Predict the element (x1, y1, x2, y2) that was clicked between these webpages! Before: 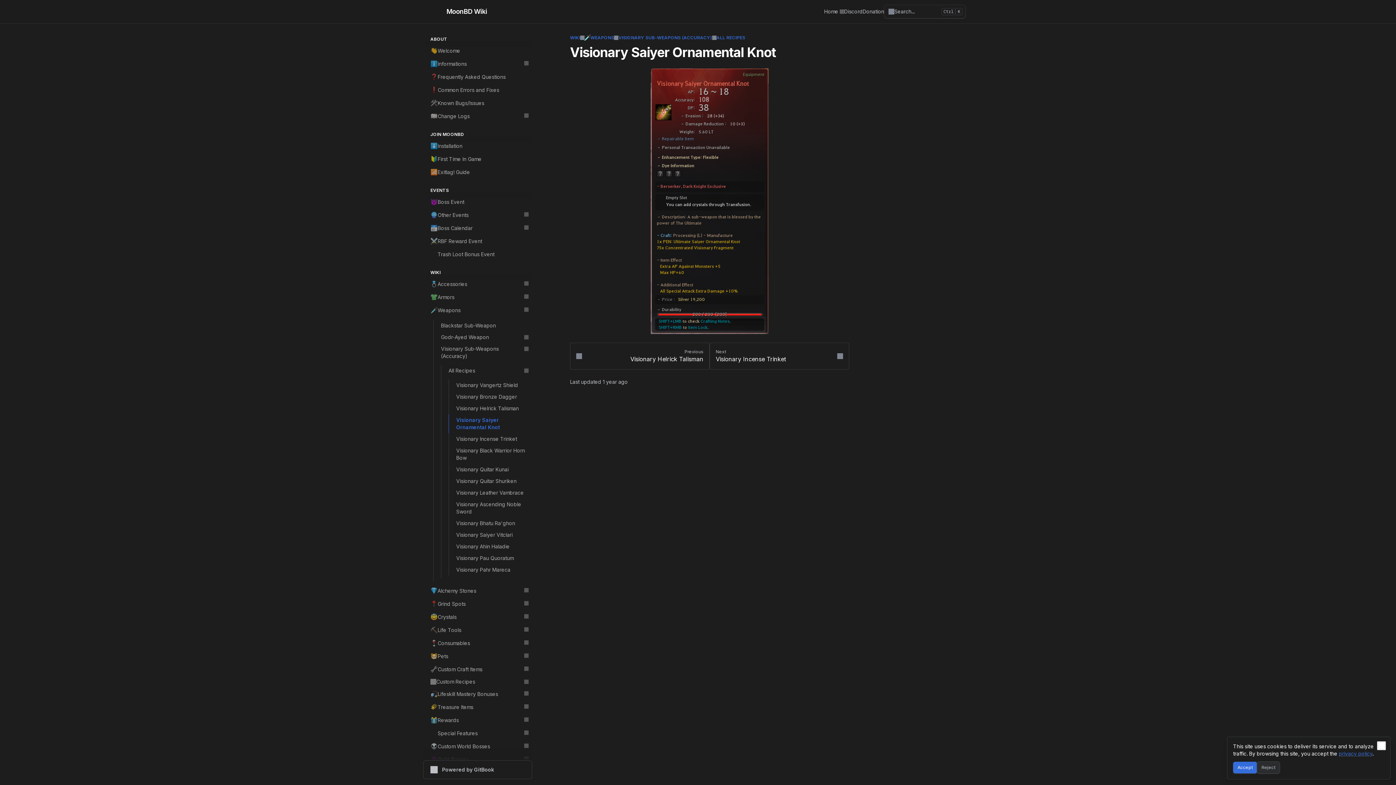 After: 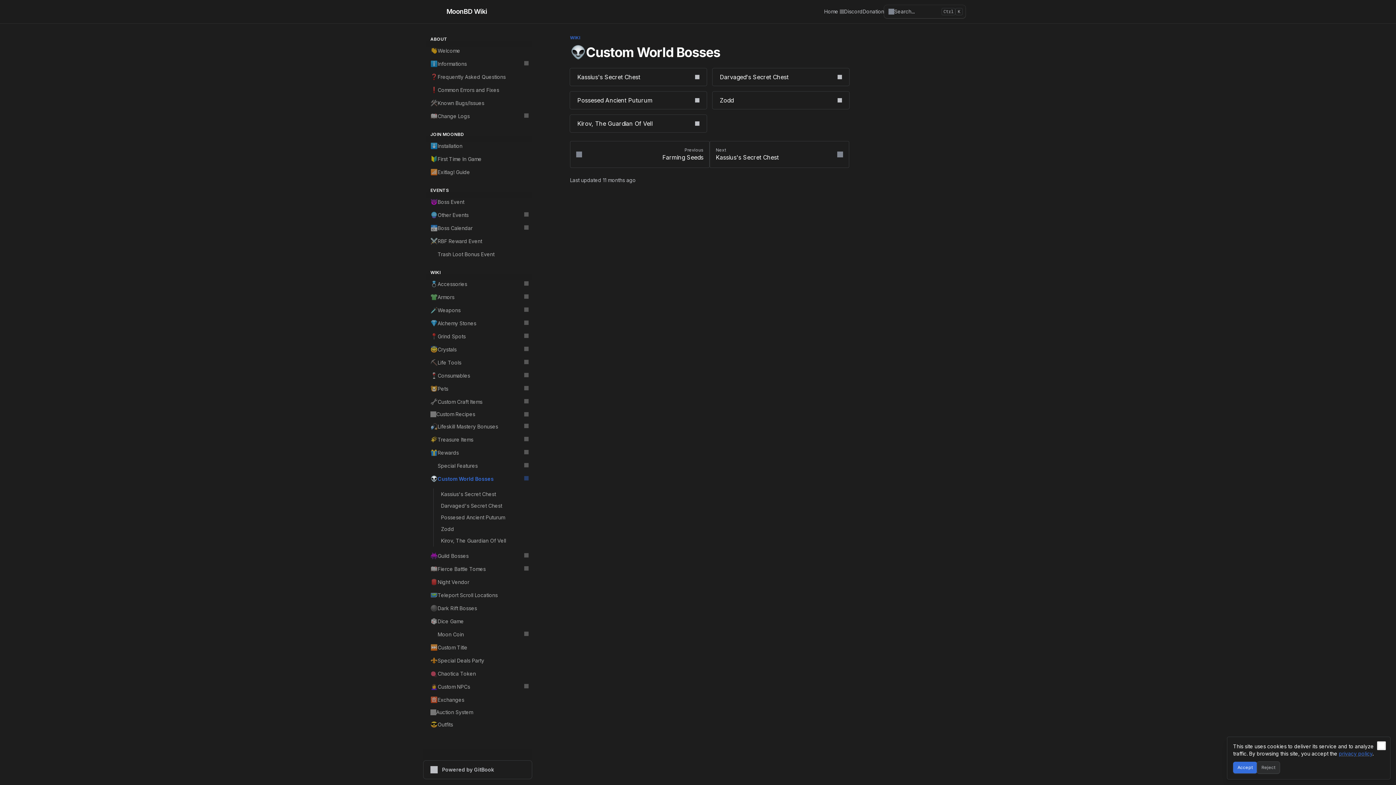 Action: bbox: (426, 740, 532, 753) label: 👽
Custom World Bosses